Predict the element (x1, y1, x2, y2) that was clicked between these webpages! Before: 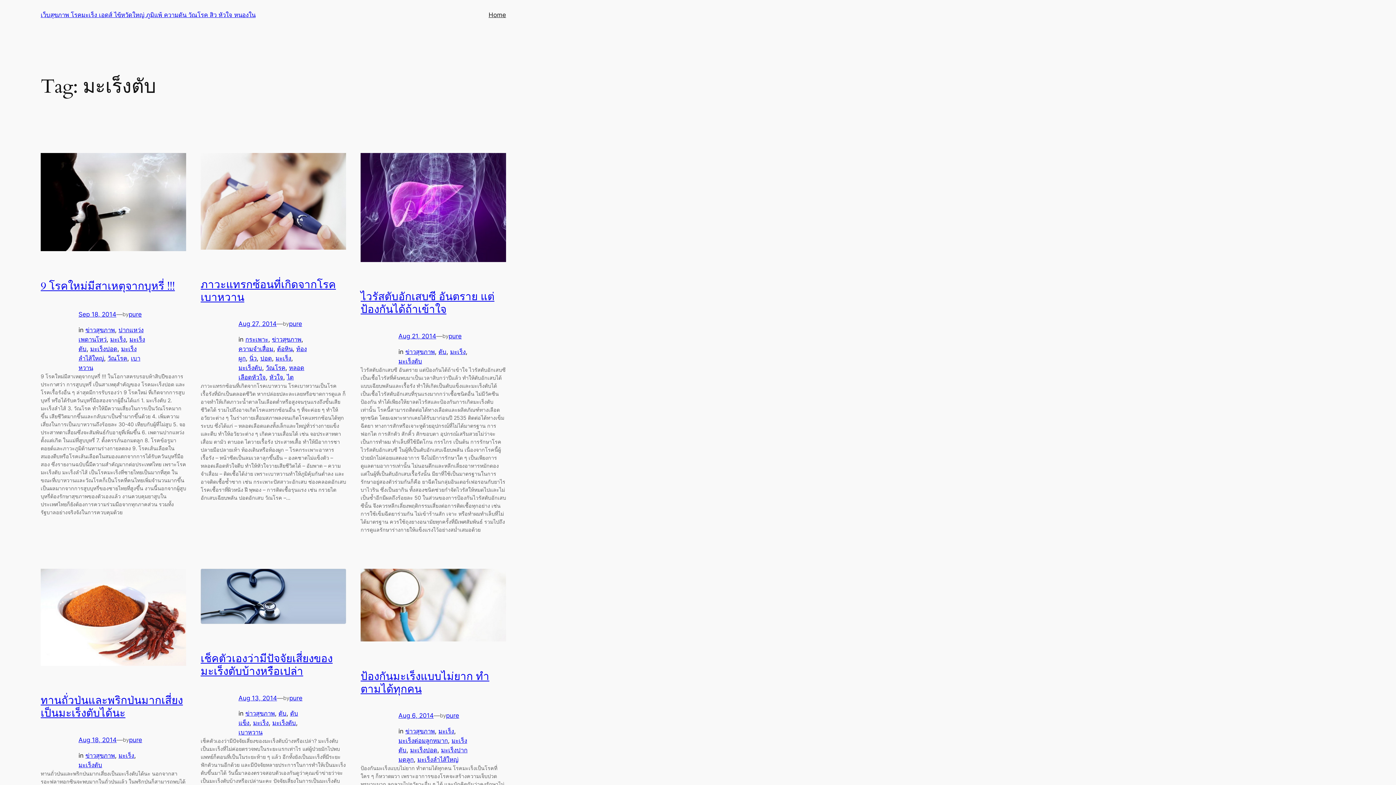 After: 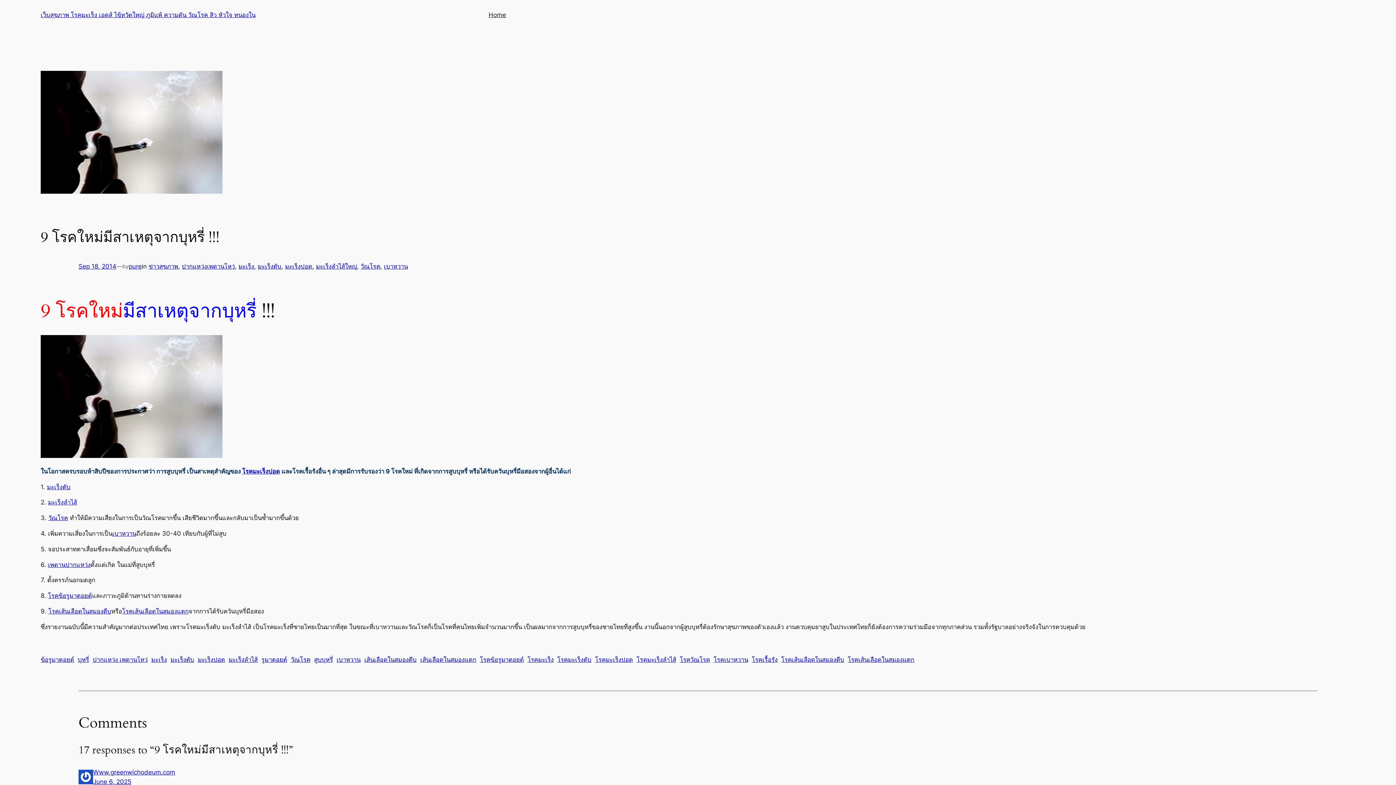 Action: bbox: (40, 280, 174, 293) label: 9 โรคใหม่มีสาเหตุจากบุหรี่ !!!